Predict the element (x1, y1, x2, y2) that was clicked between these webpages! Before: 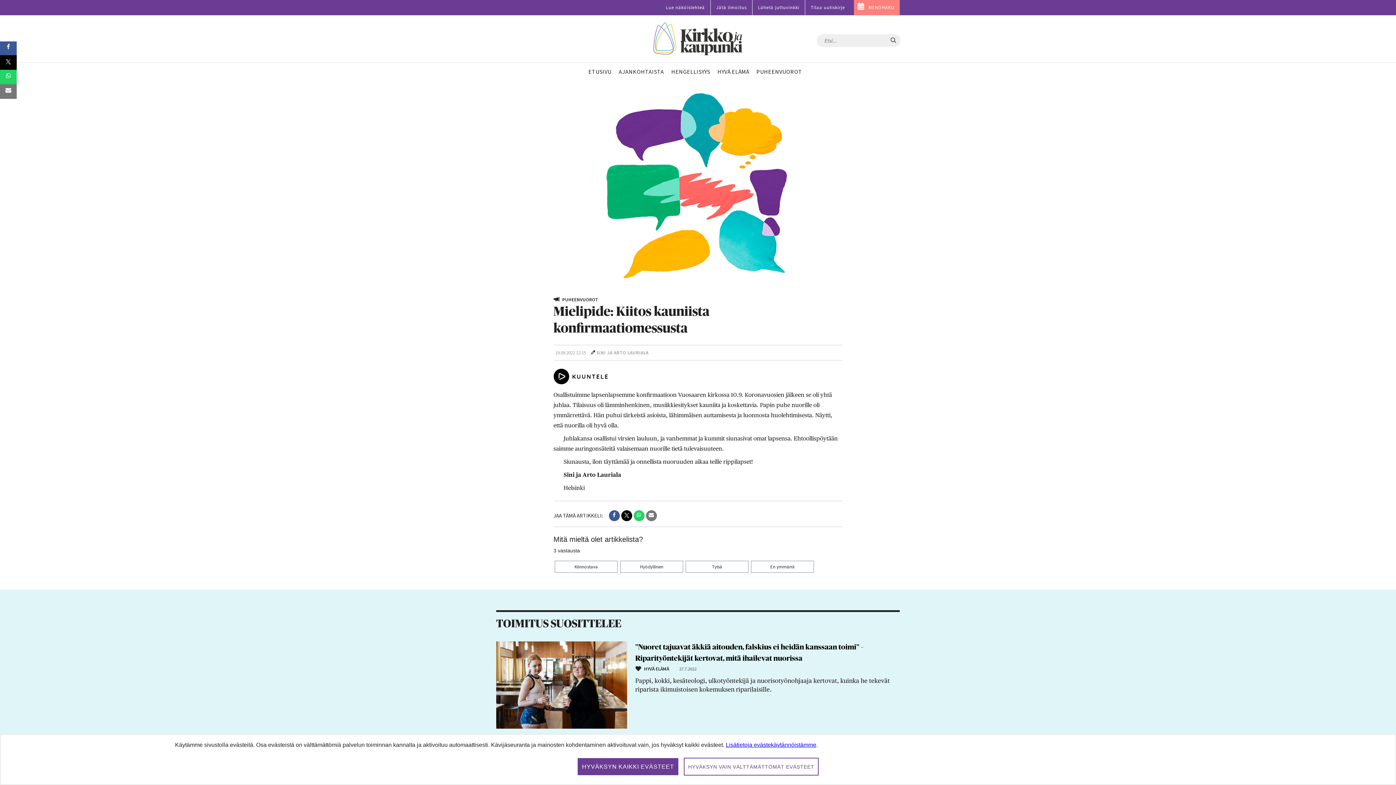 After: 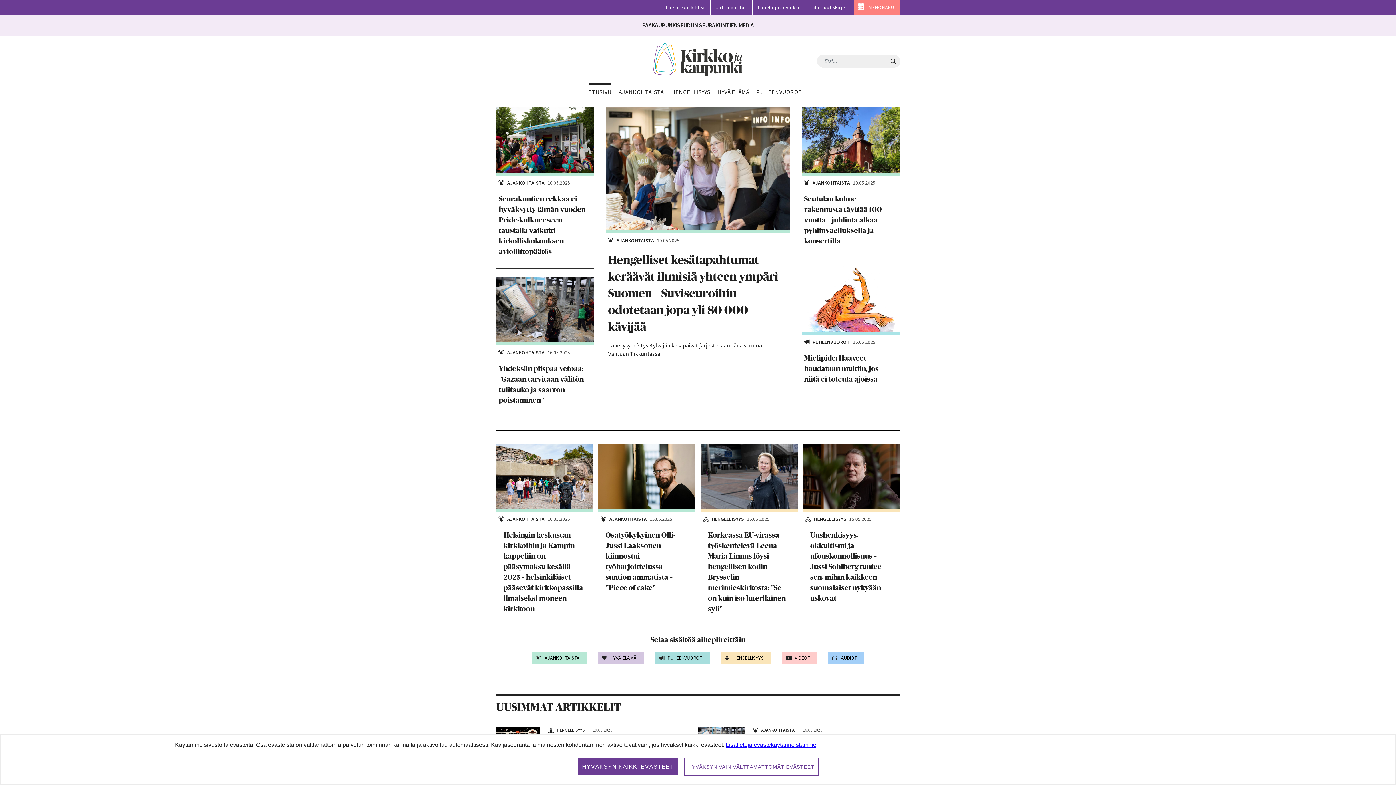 Action: bbox: (653, 22, 742, 55)